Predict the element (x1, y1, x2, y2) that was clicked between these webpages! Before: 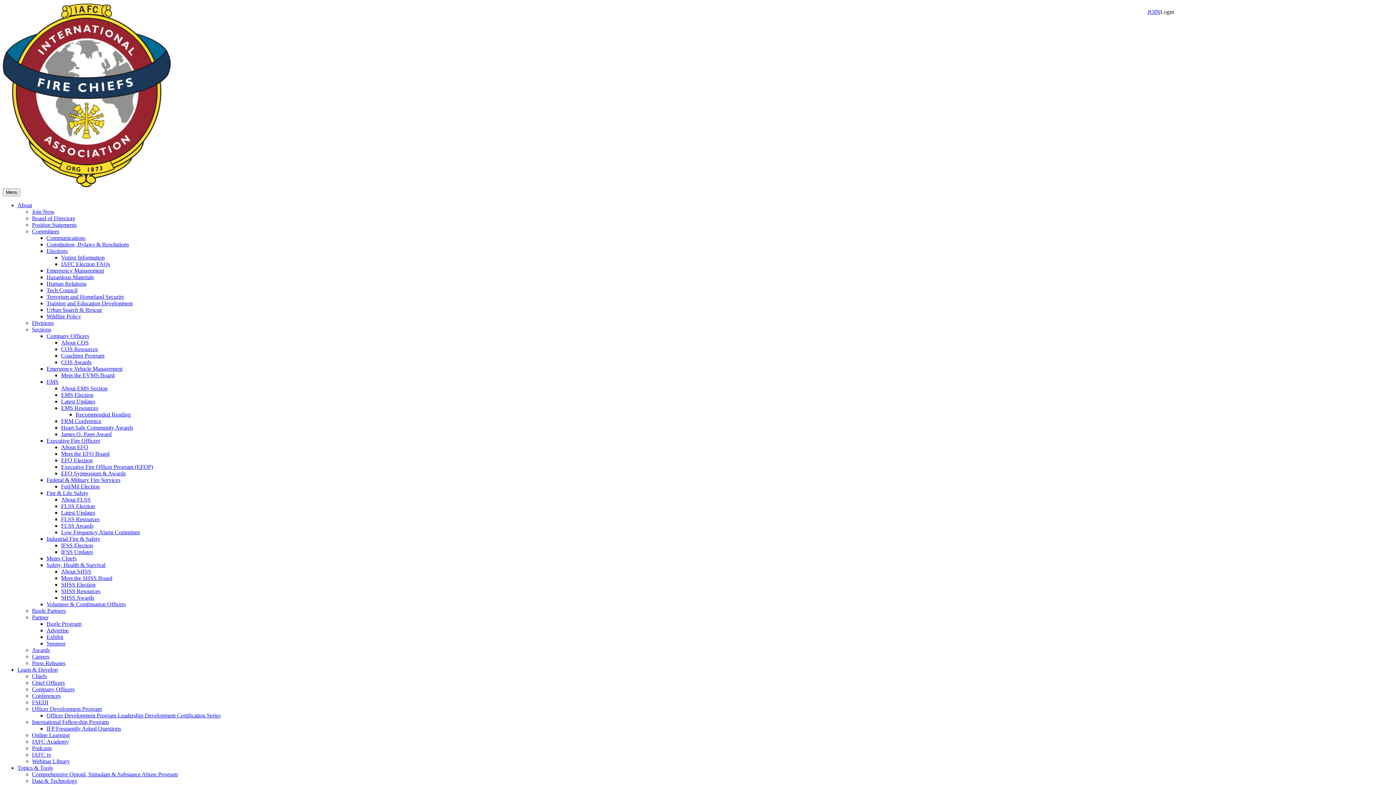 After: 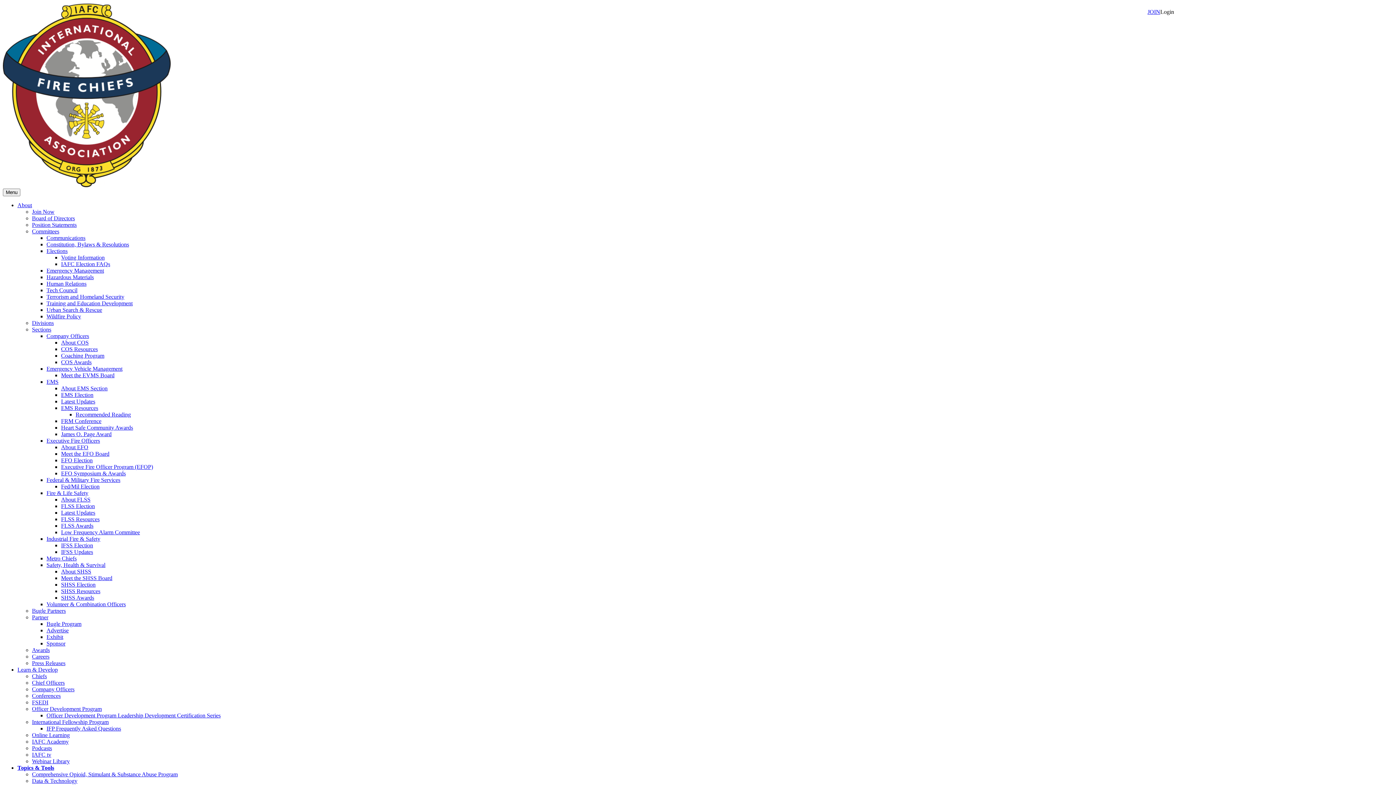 Action: bbox: (61, 398, 95, 404) label: Latest Updates